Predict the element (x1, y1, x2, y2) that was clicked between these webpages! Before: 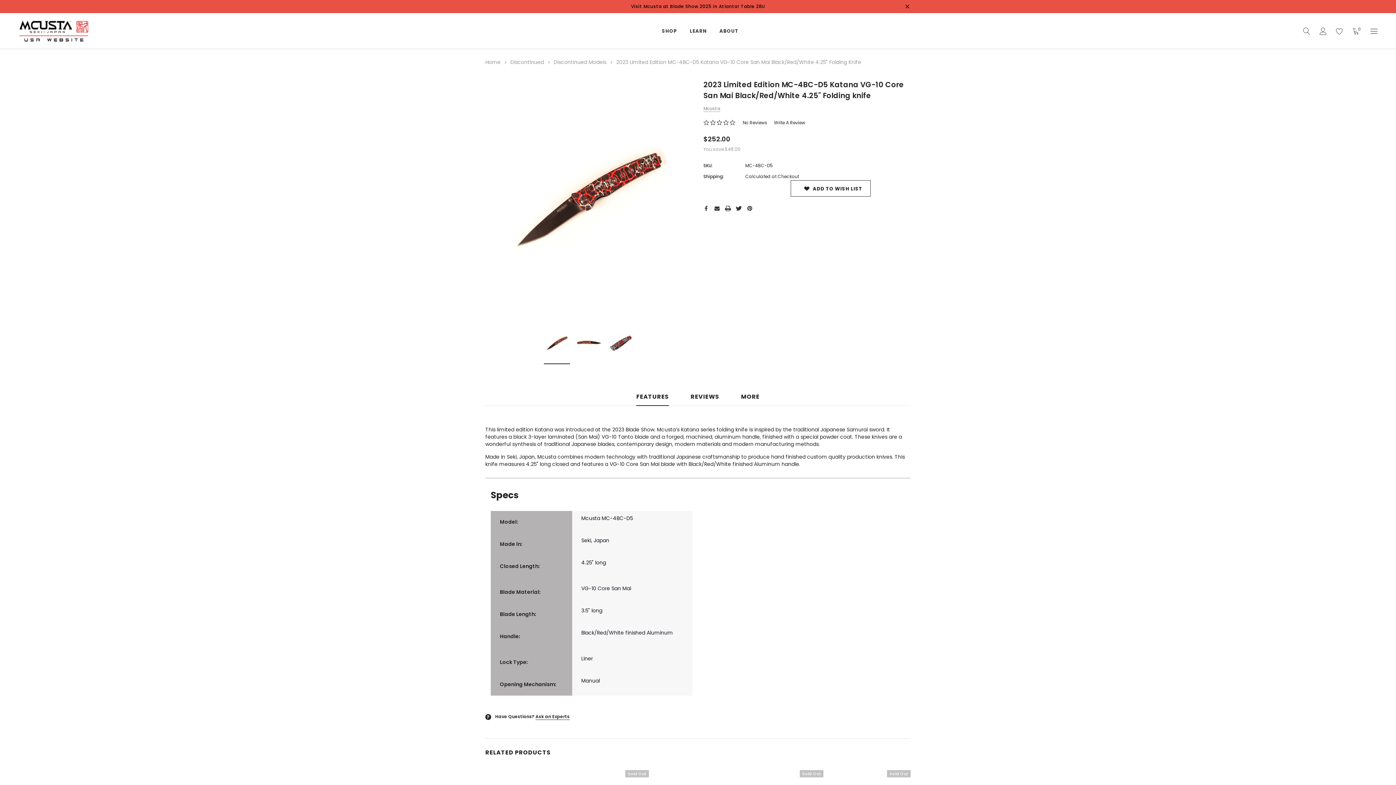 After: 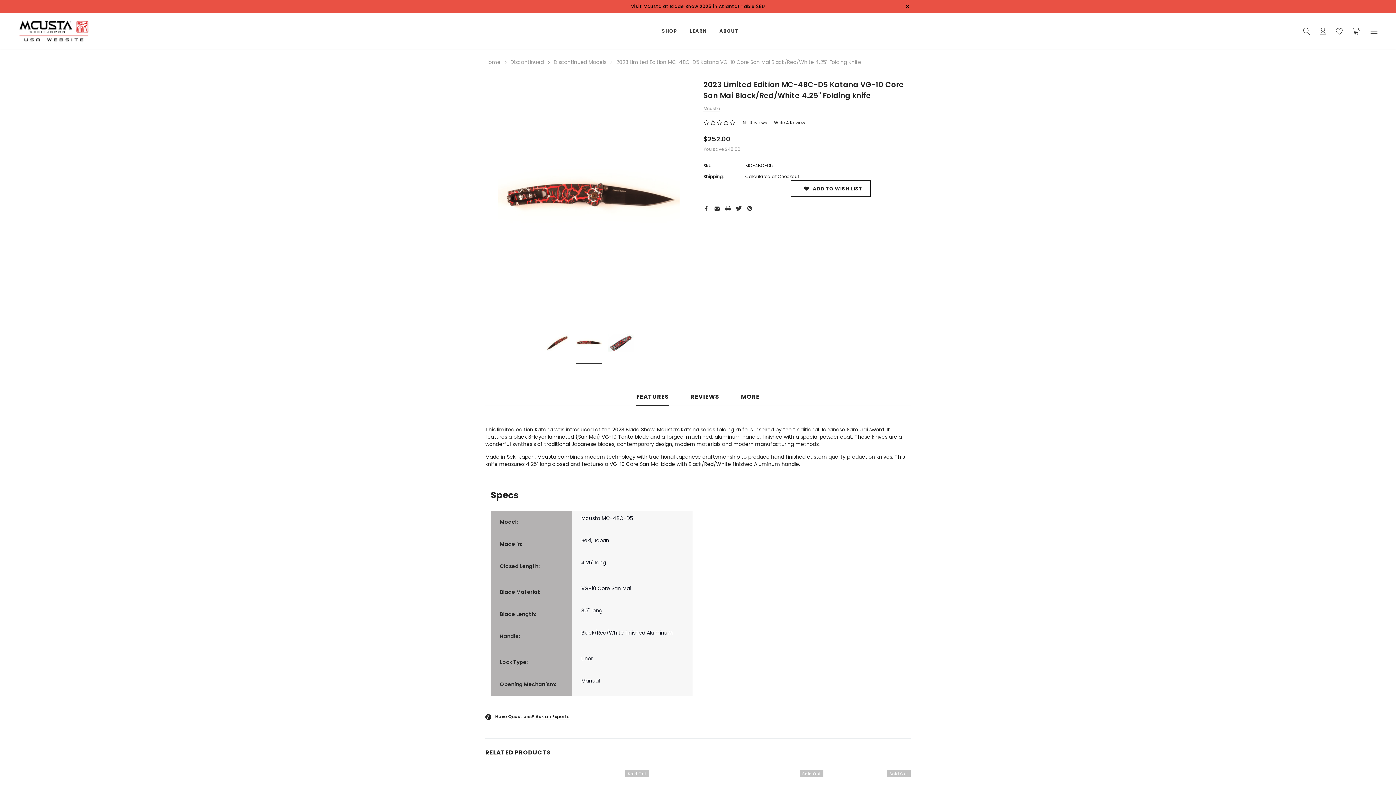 Action: bbox: (576, 326, 602, 360)